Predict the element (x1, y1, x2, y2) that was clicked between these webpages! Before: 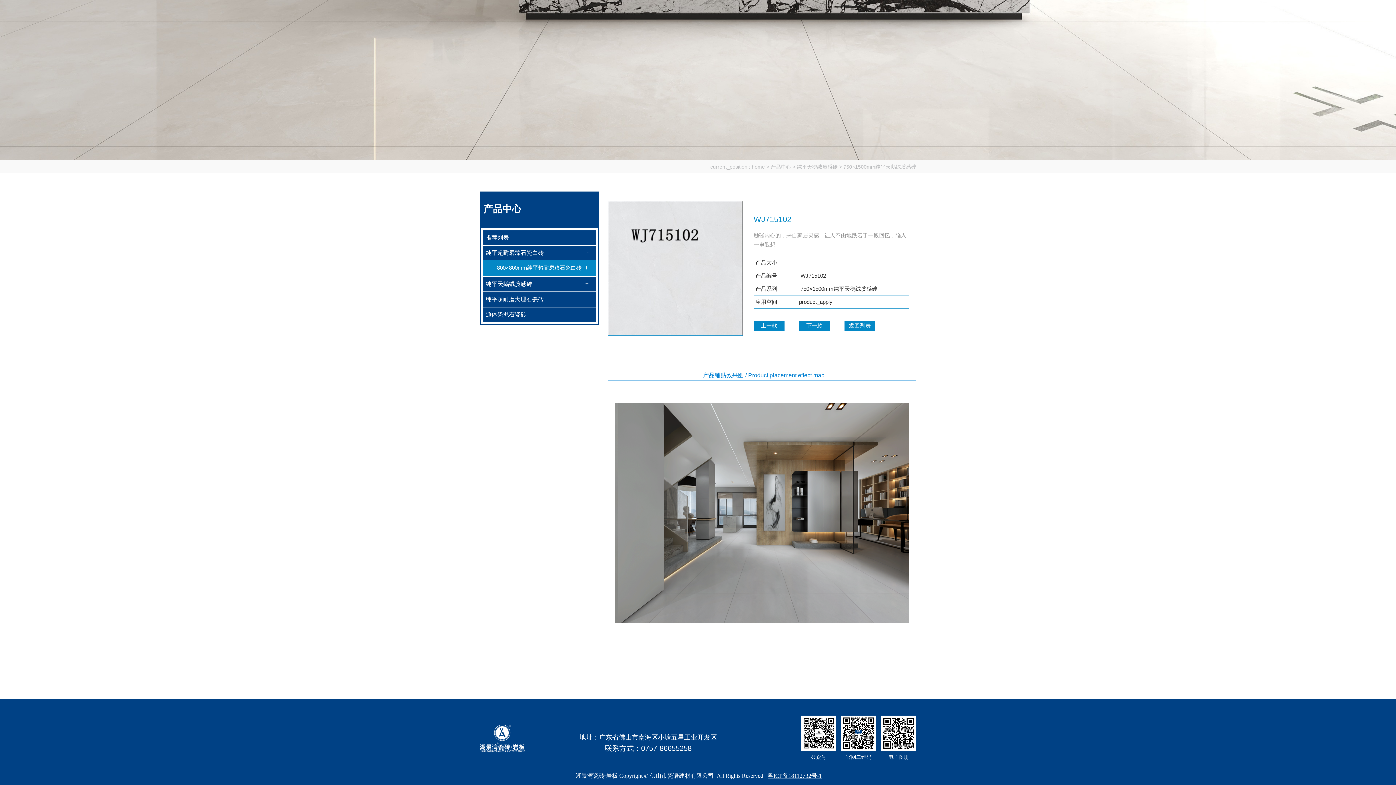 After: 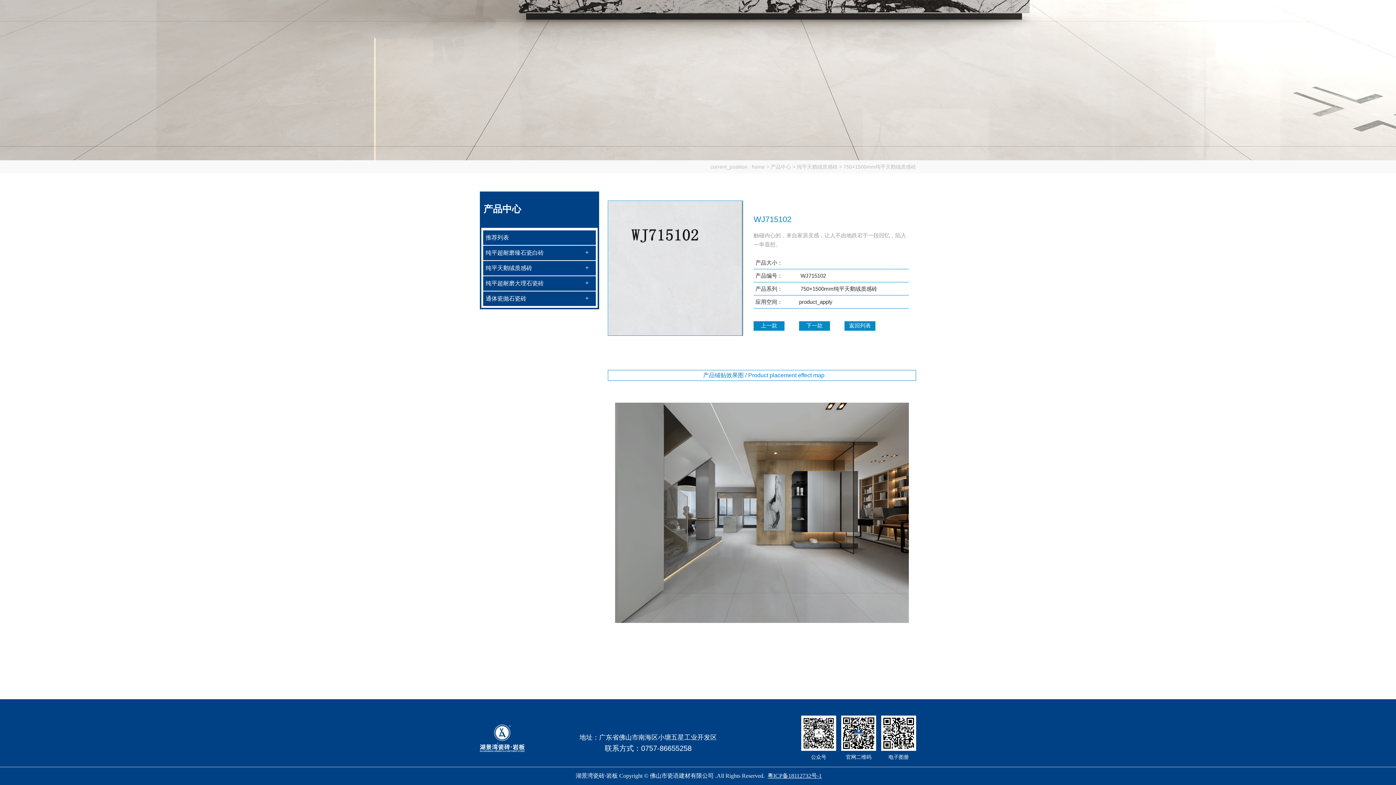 Action: label: 纯平超耐磨臻石瓷白砖
- bbox: (483, 245, 596, 260)